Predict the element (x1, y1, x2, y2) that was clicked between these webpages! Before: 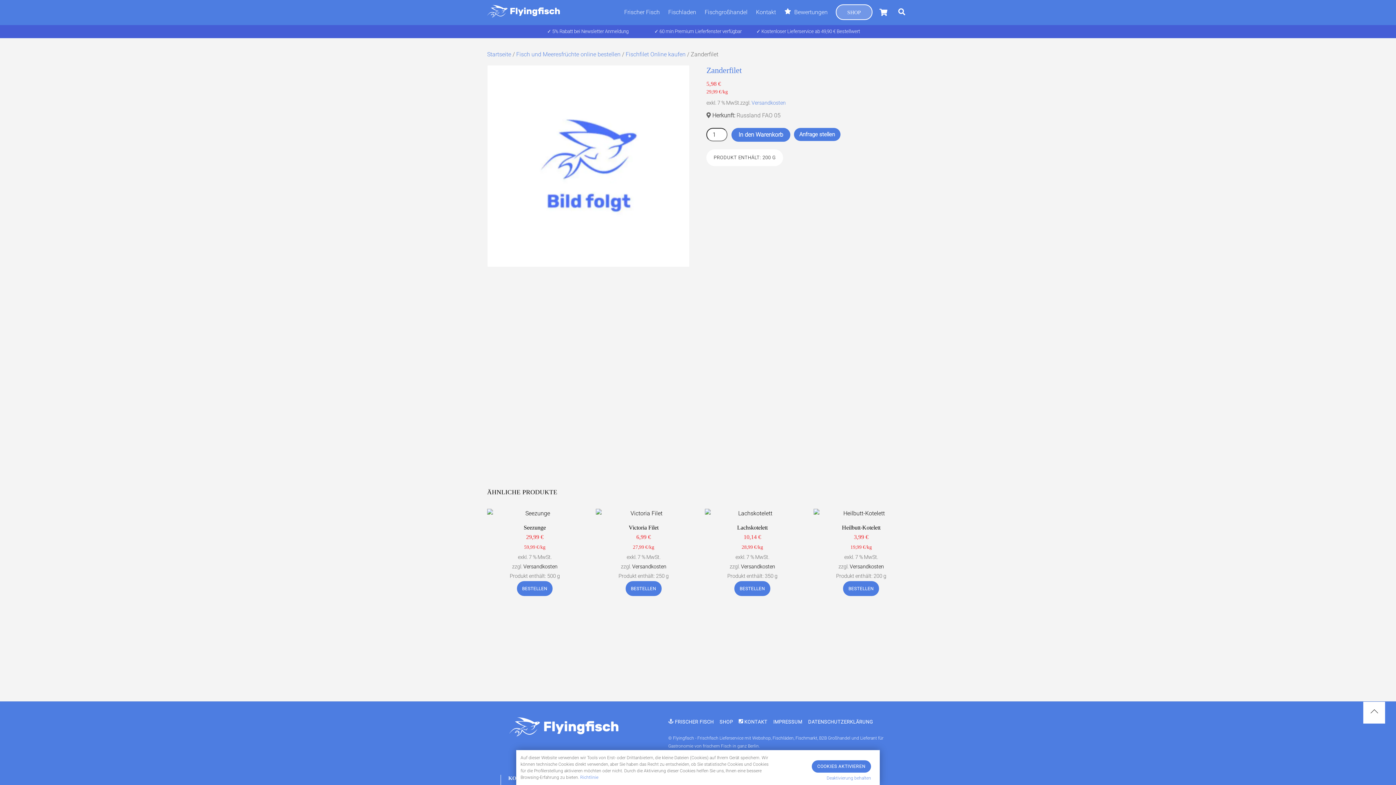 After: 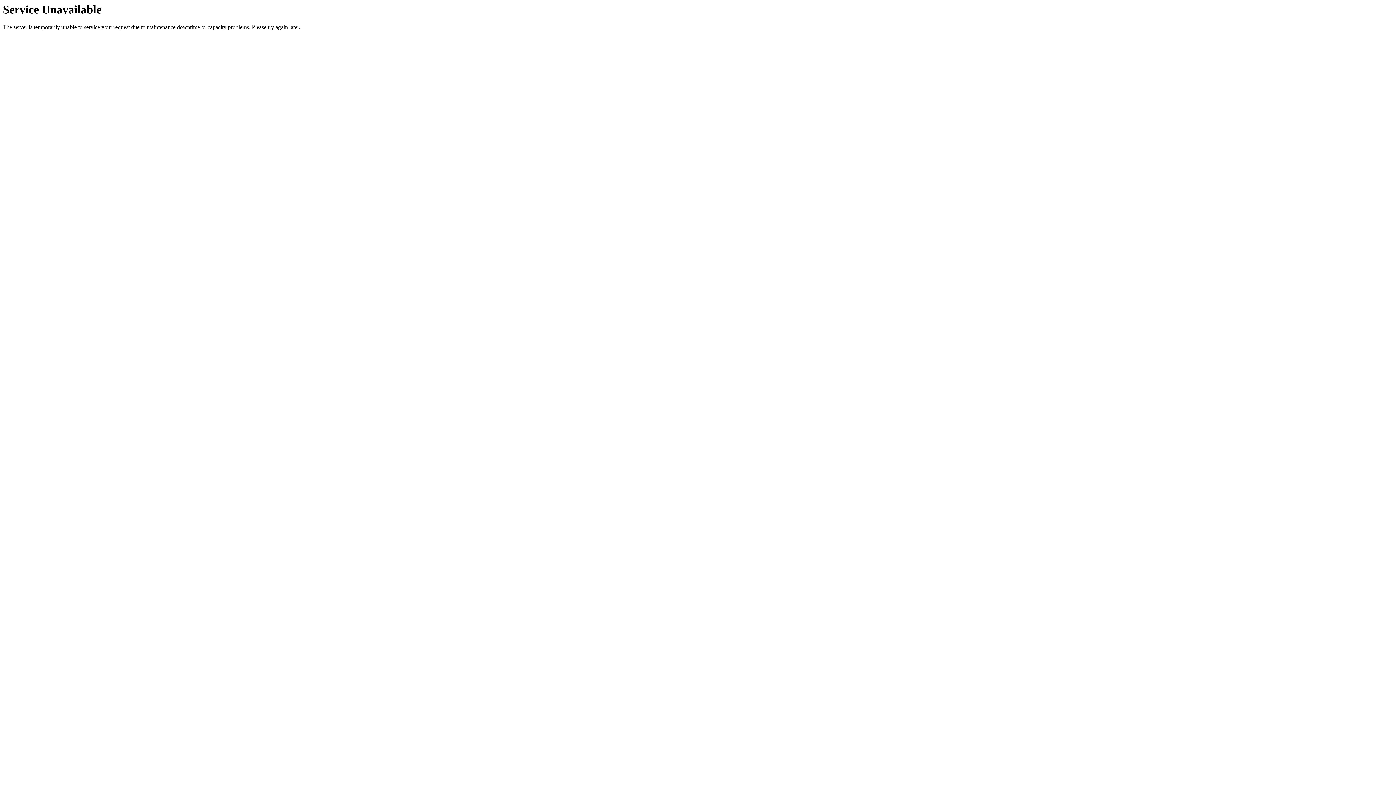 Action: label: Seezunge bbox: (523, 524, 546, 531)